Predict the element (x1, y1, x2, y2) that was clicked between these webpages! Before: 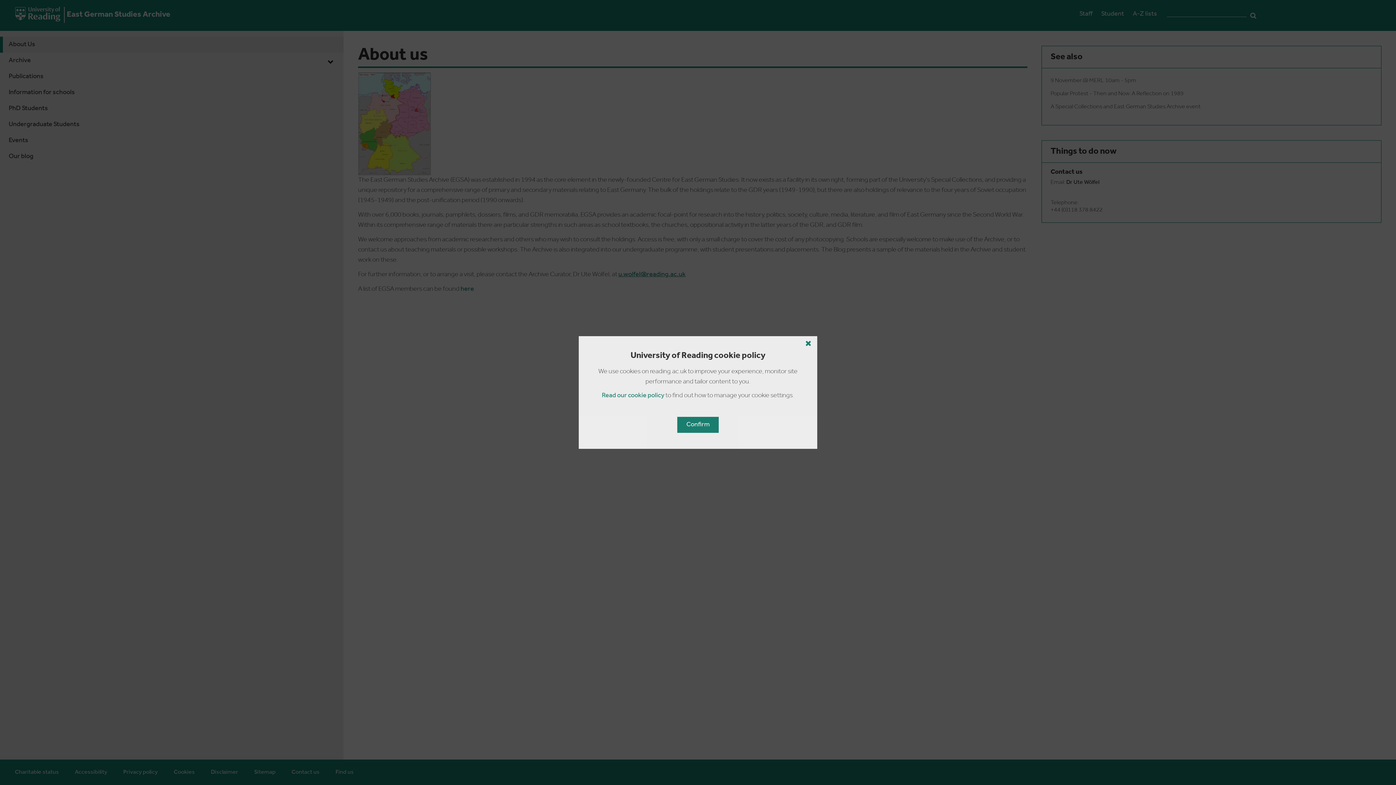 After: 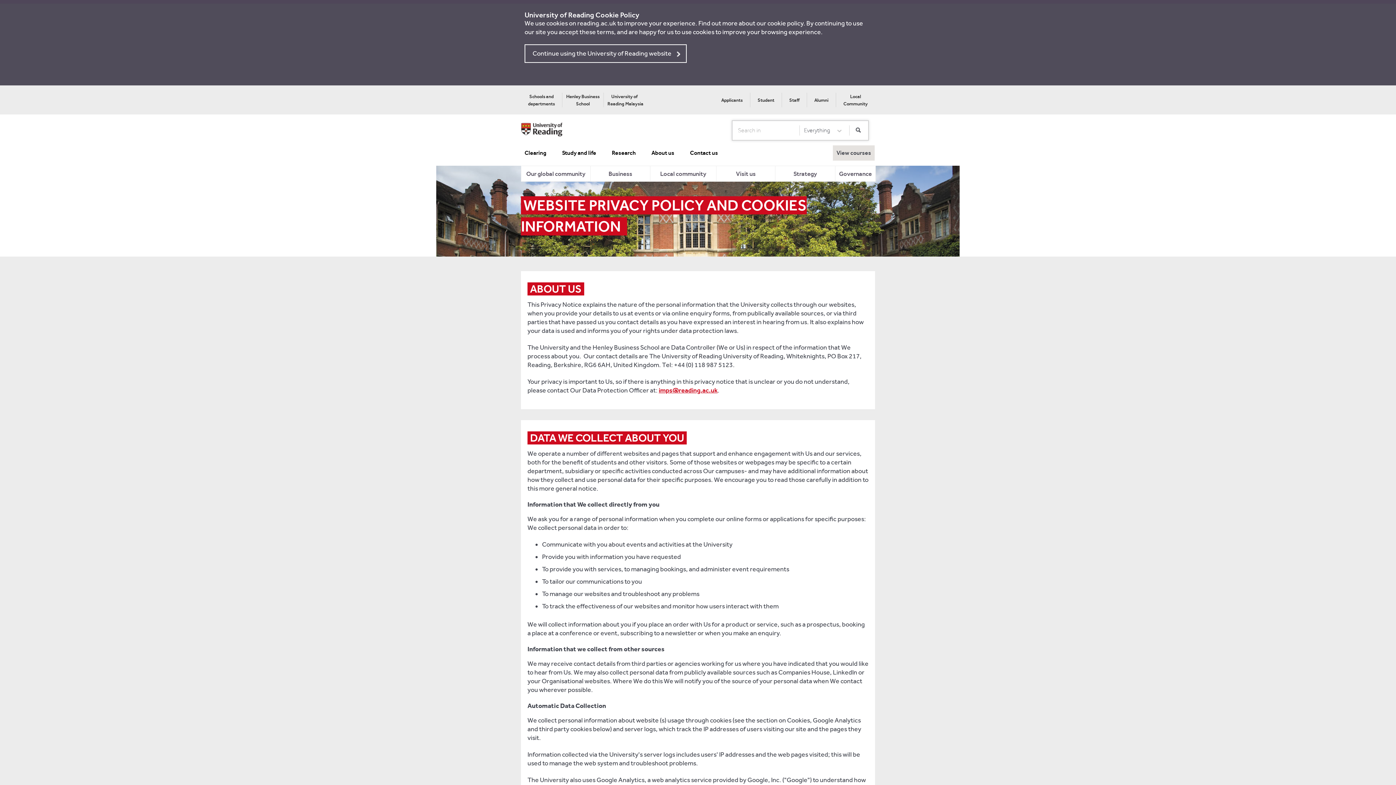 Action: label: Read our cookie policy bbox: (602, 392, 664, 399)